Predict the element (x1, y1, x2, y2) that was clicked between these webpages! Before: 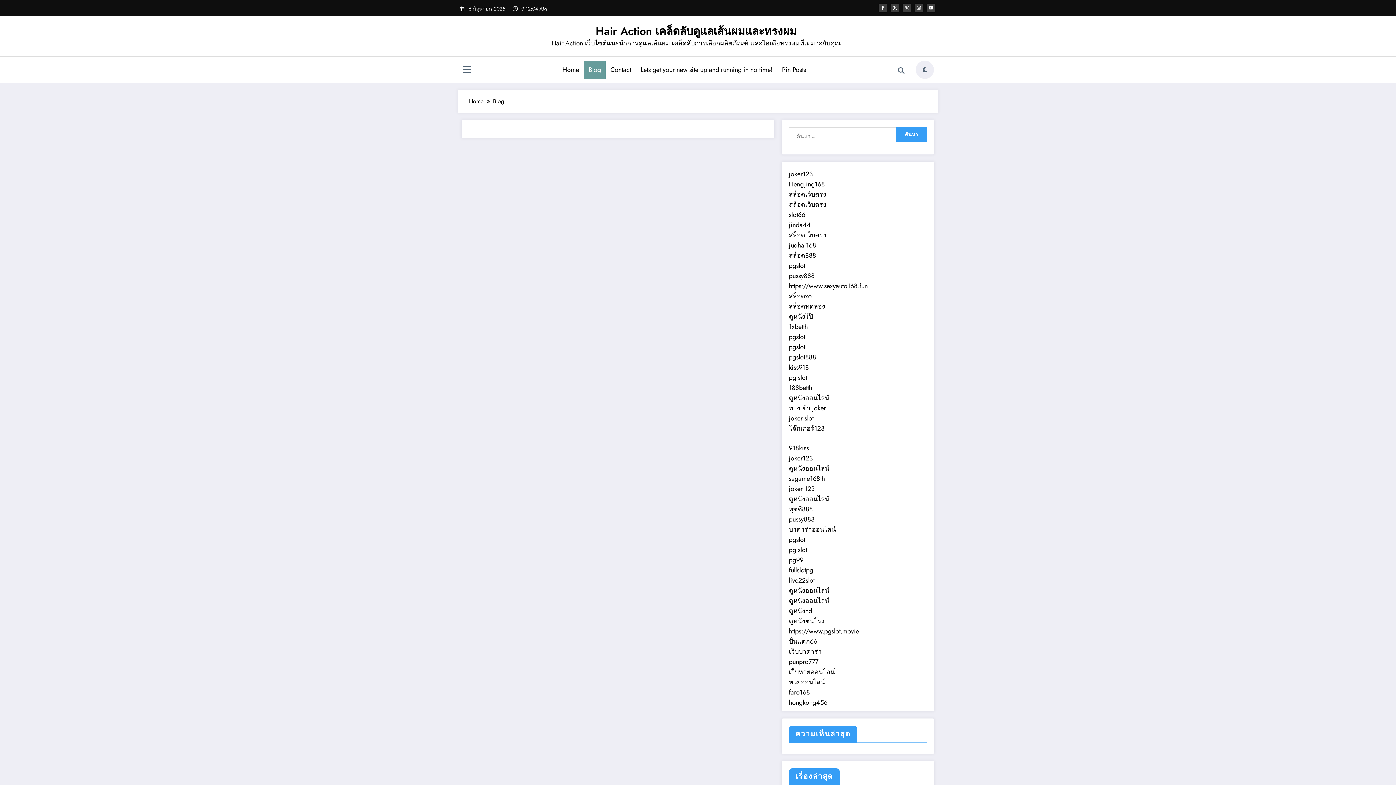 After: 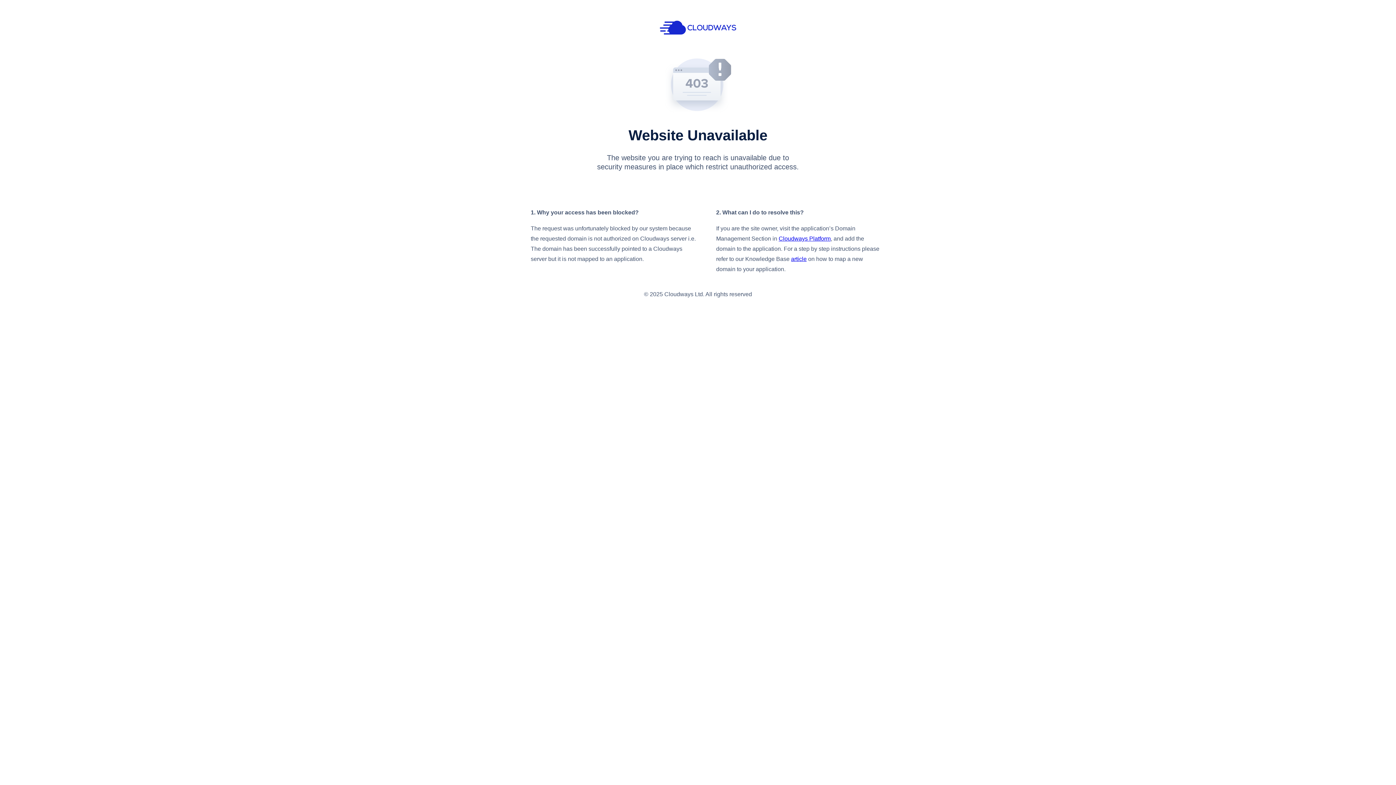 Action: label: 918kiss bbox: (789, 443, 809, 452)